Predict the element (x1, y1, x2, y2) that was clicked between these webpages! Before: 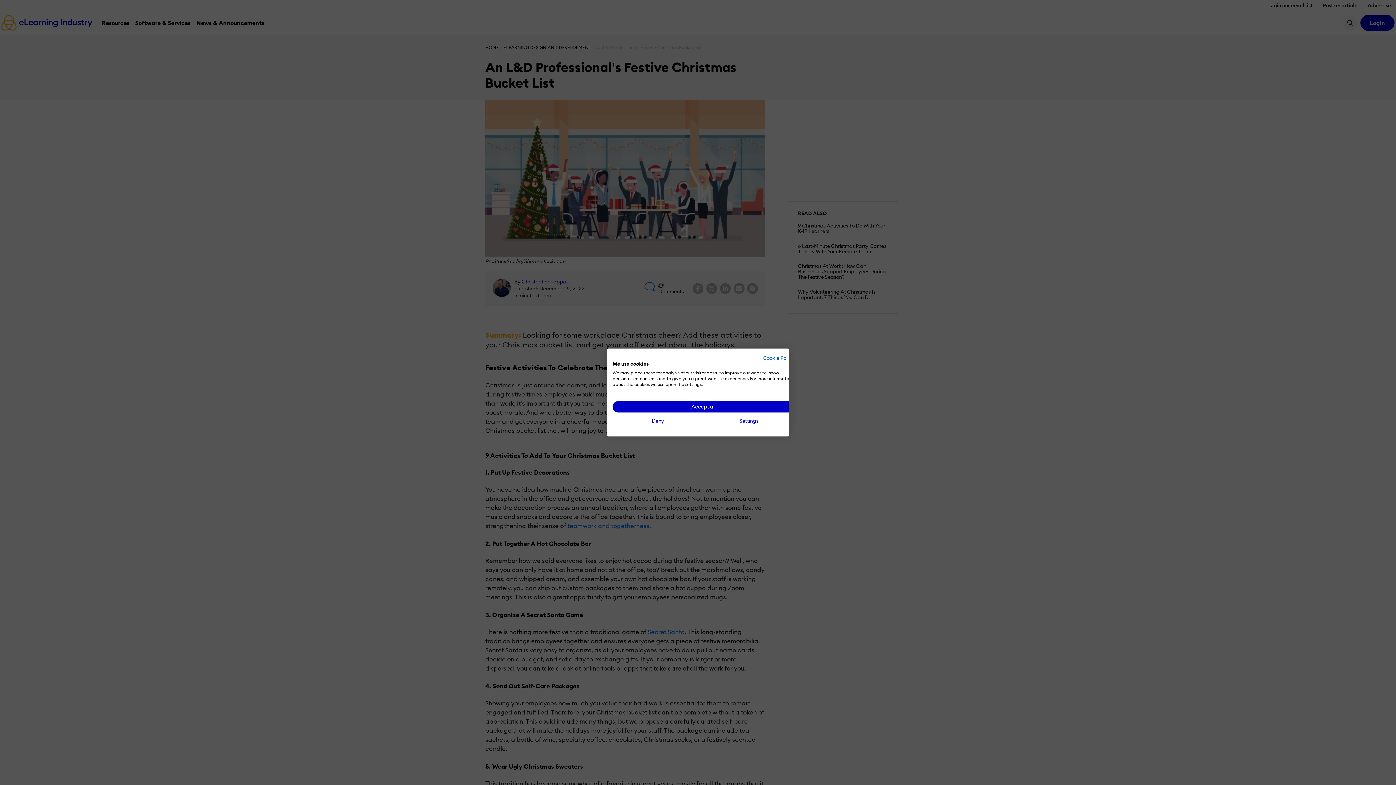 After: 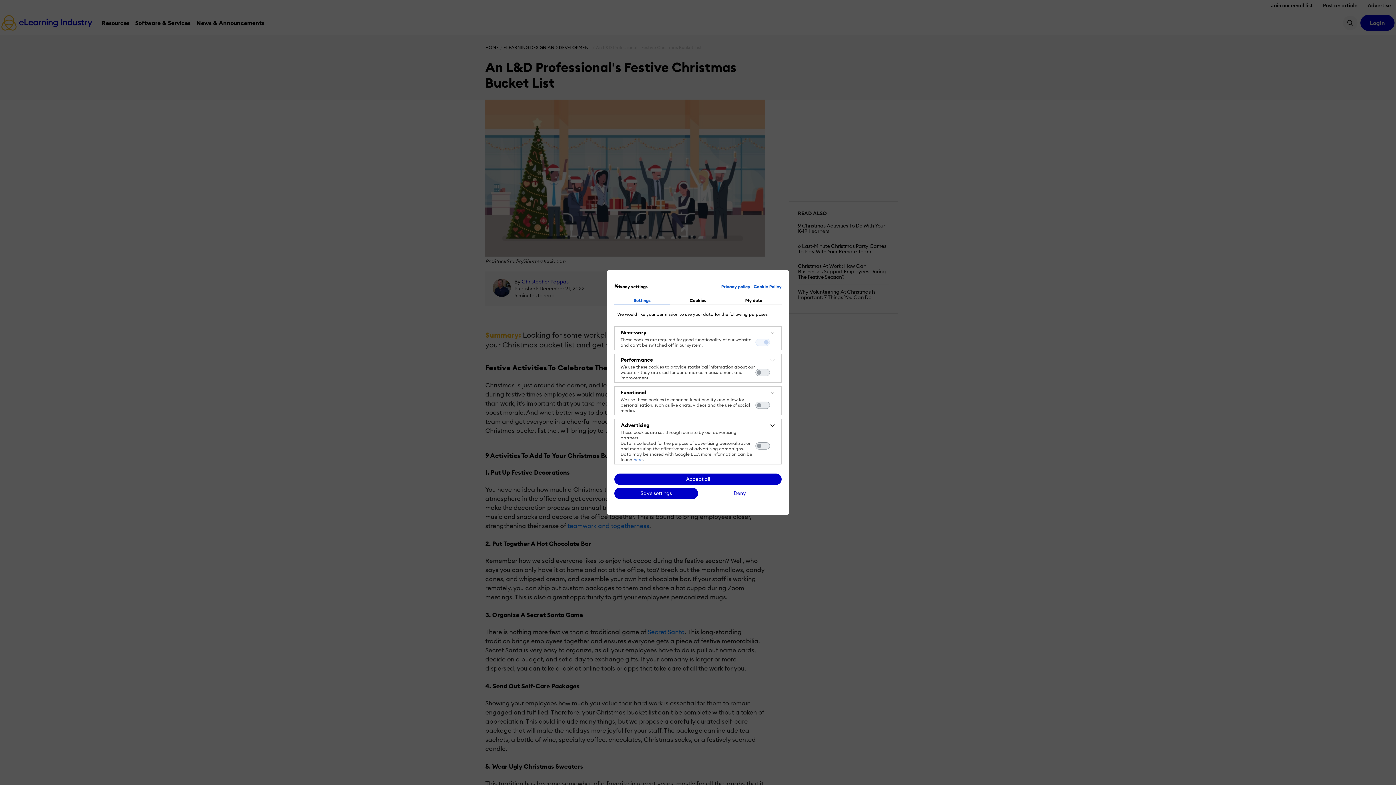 Action: bbox: (703, 415, 794, 426) label: Adjust cookie preferences